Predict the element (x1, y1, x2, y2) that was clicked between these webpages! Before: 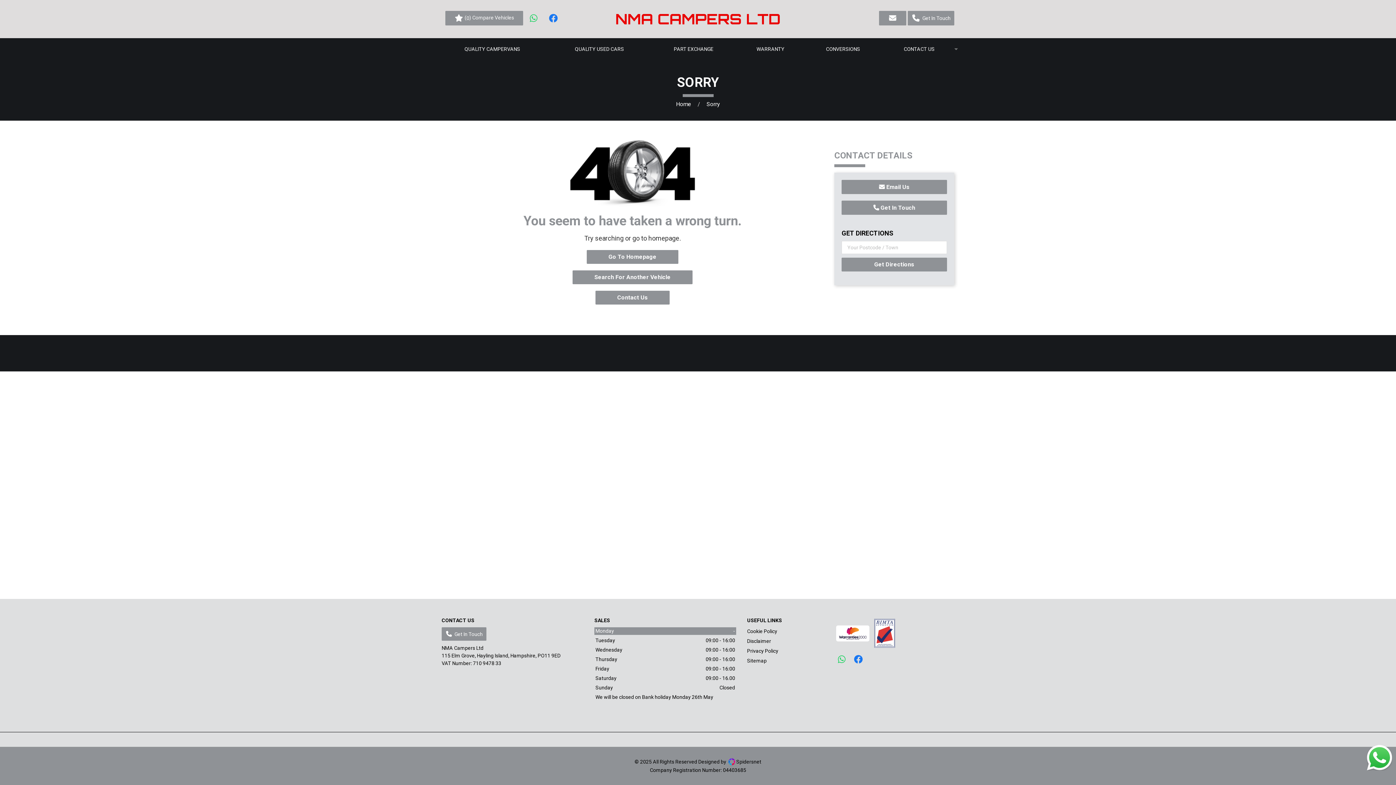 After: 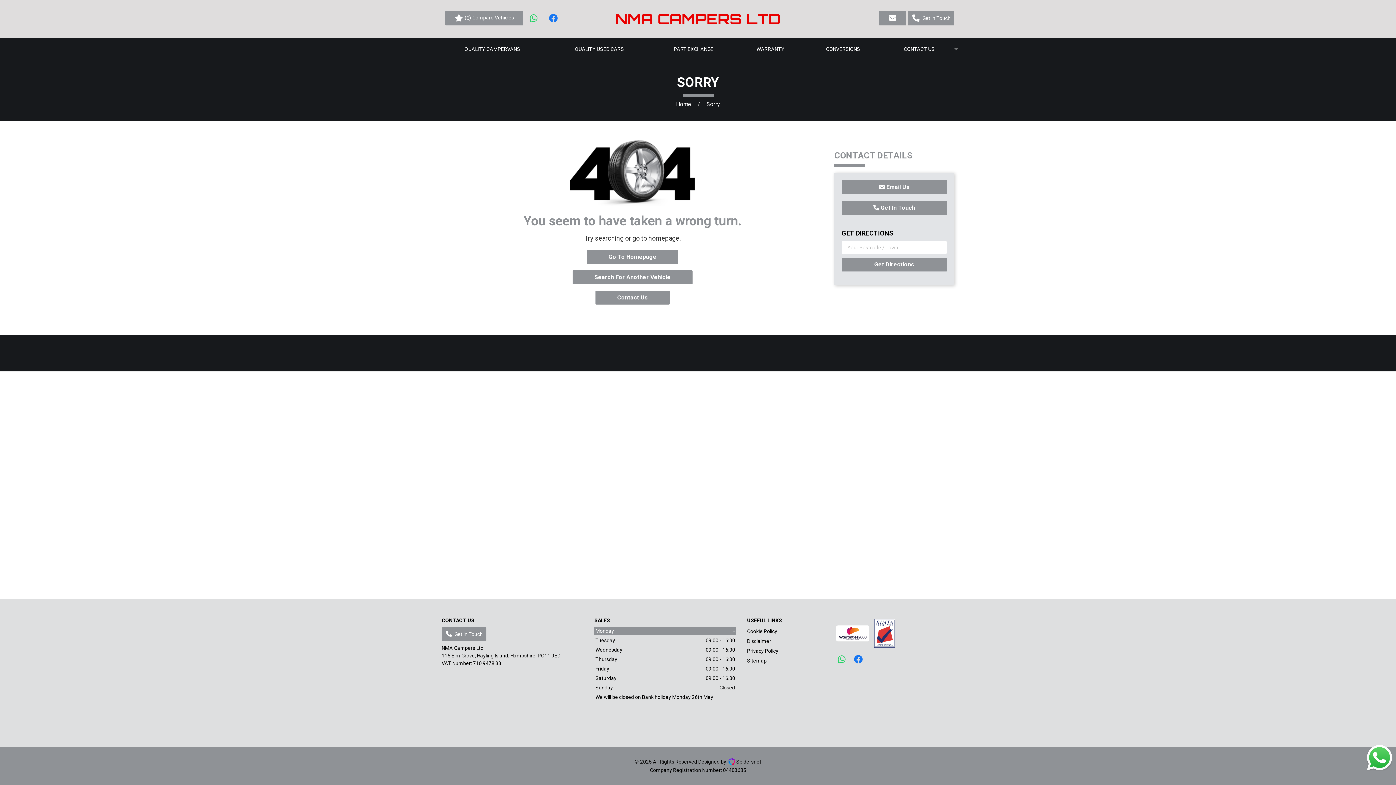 Action: label: Sorry bbox: (706, 100, 720, 107)